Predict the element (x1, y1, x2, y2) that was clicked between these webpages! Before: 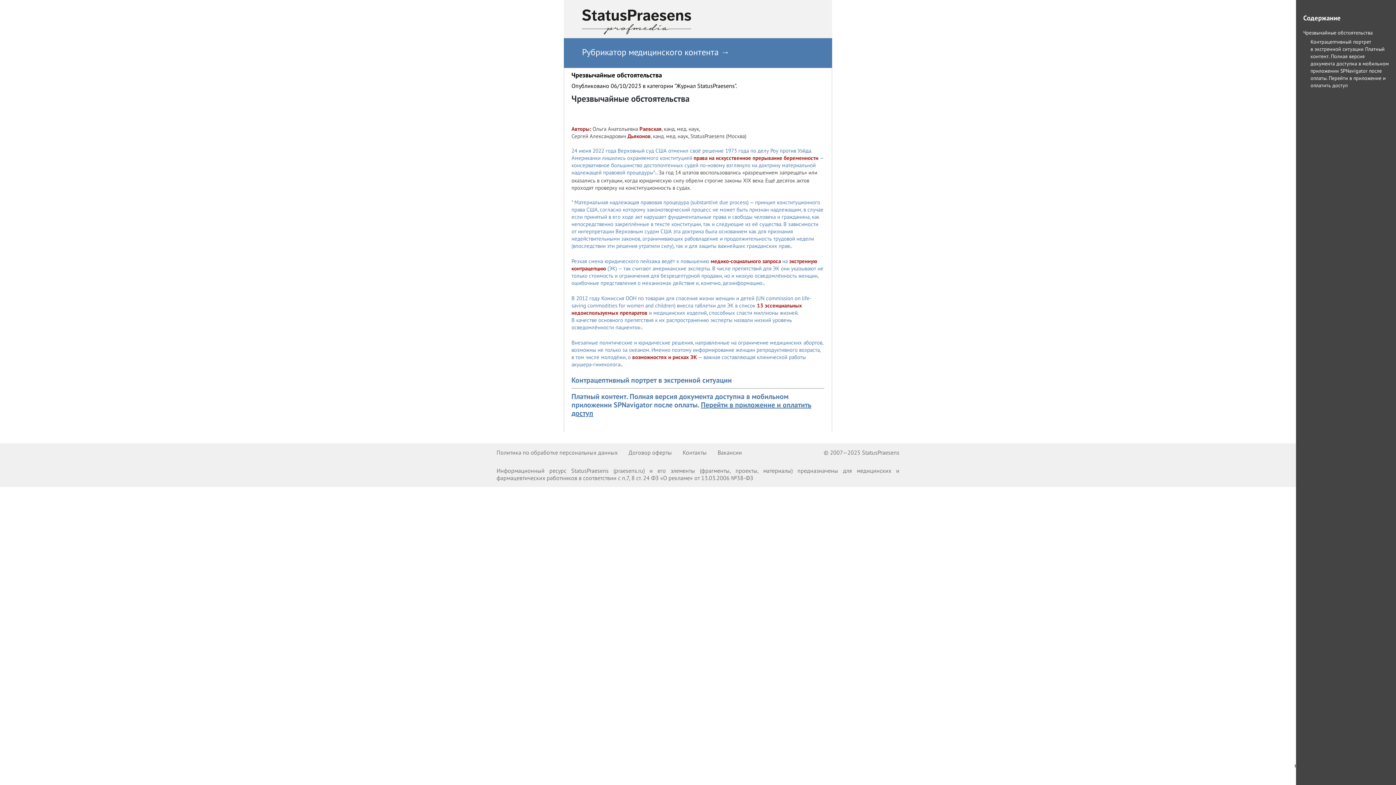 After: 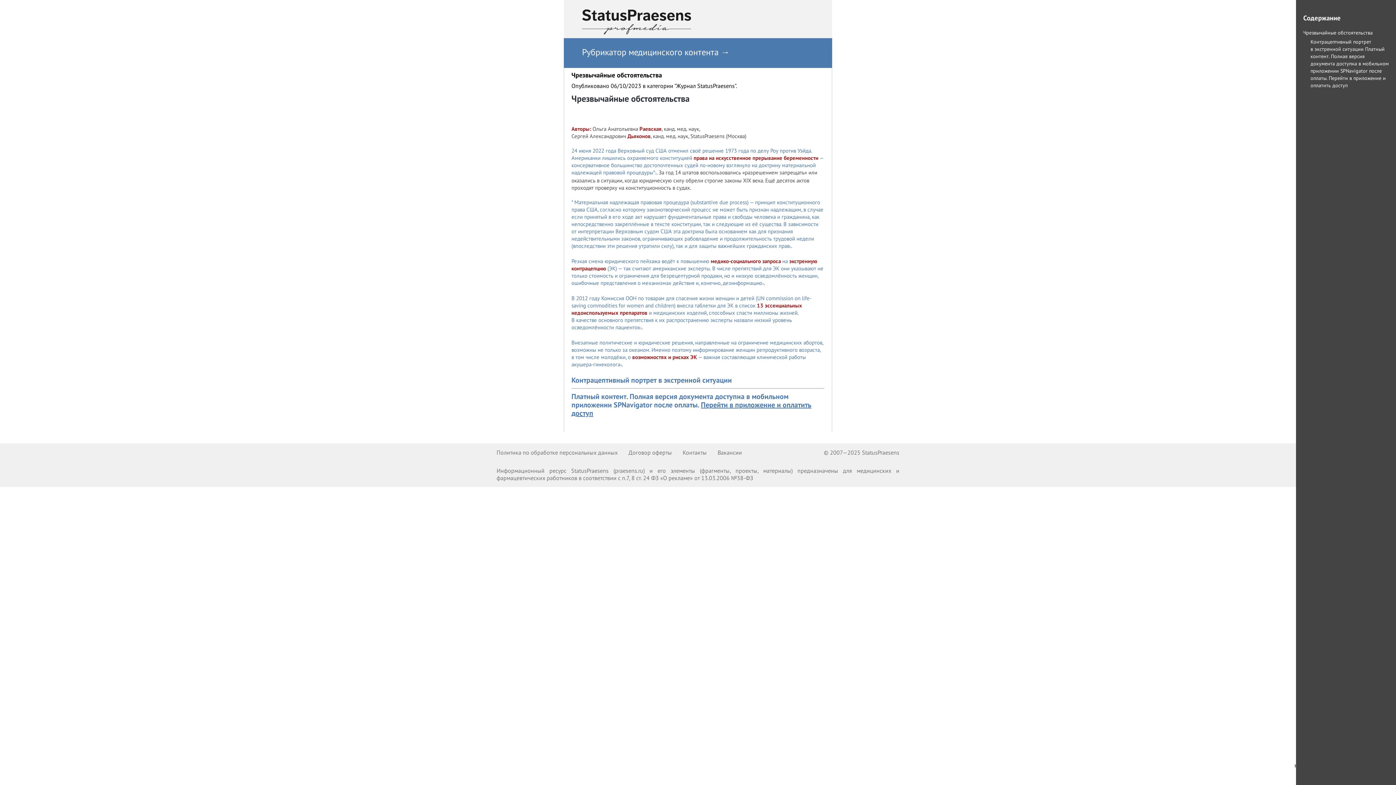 Action: bbox: (640, 326, 641, 330) label: 3